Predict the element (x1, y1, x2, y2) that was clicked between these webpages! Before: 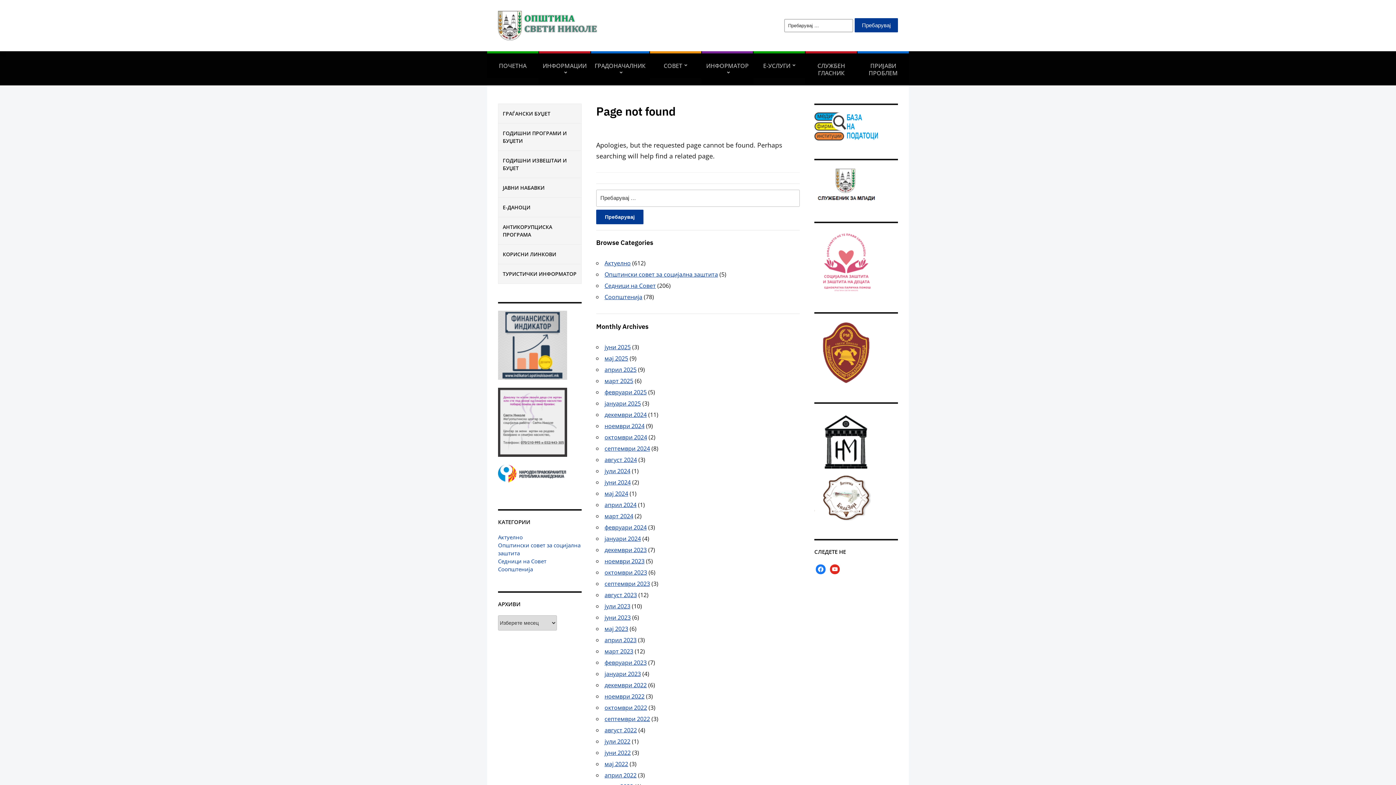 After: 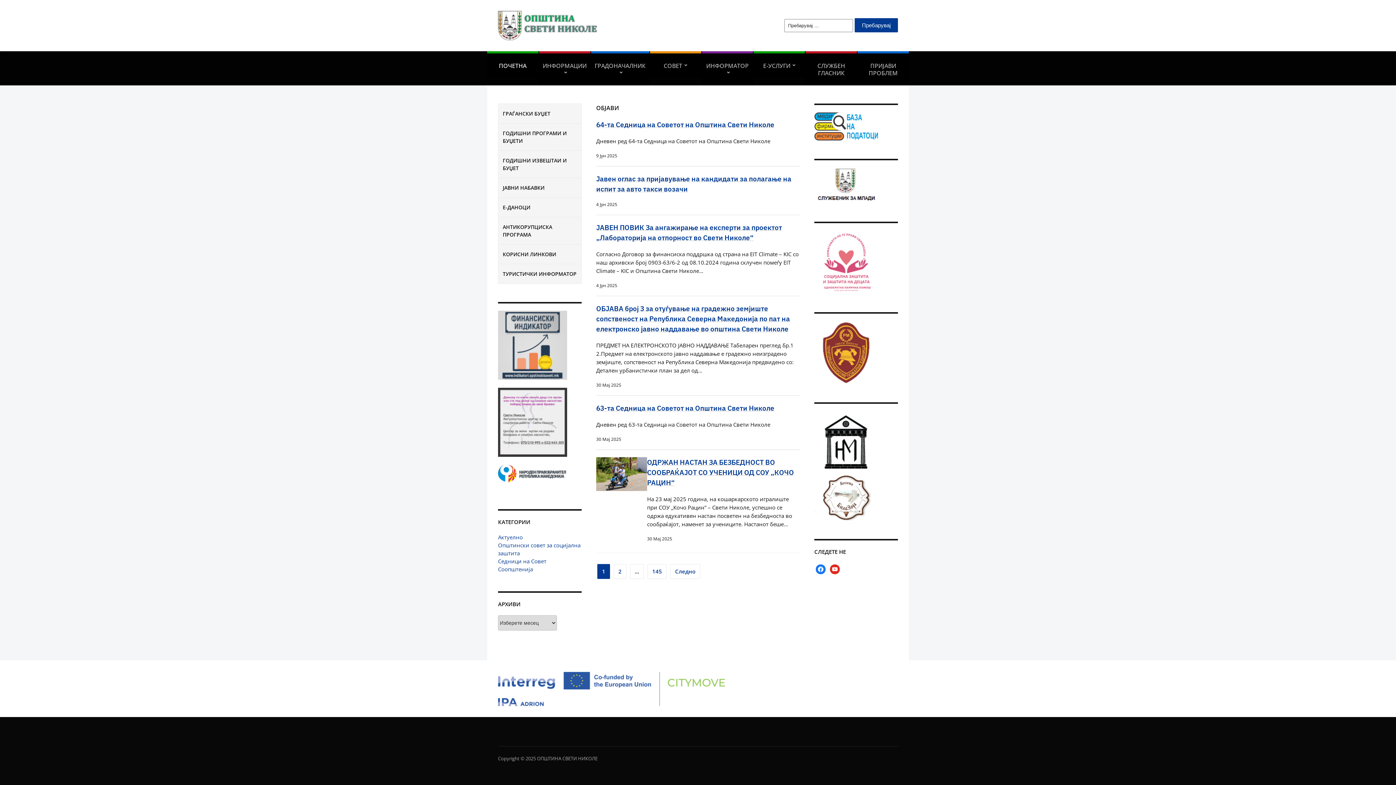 Action: bbox: (487, 51, 538, 78) label: ПОЧЕТНА